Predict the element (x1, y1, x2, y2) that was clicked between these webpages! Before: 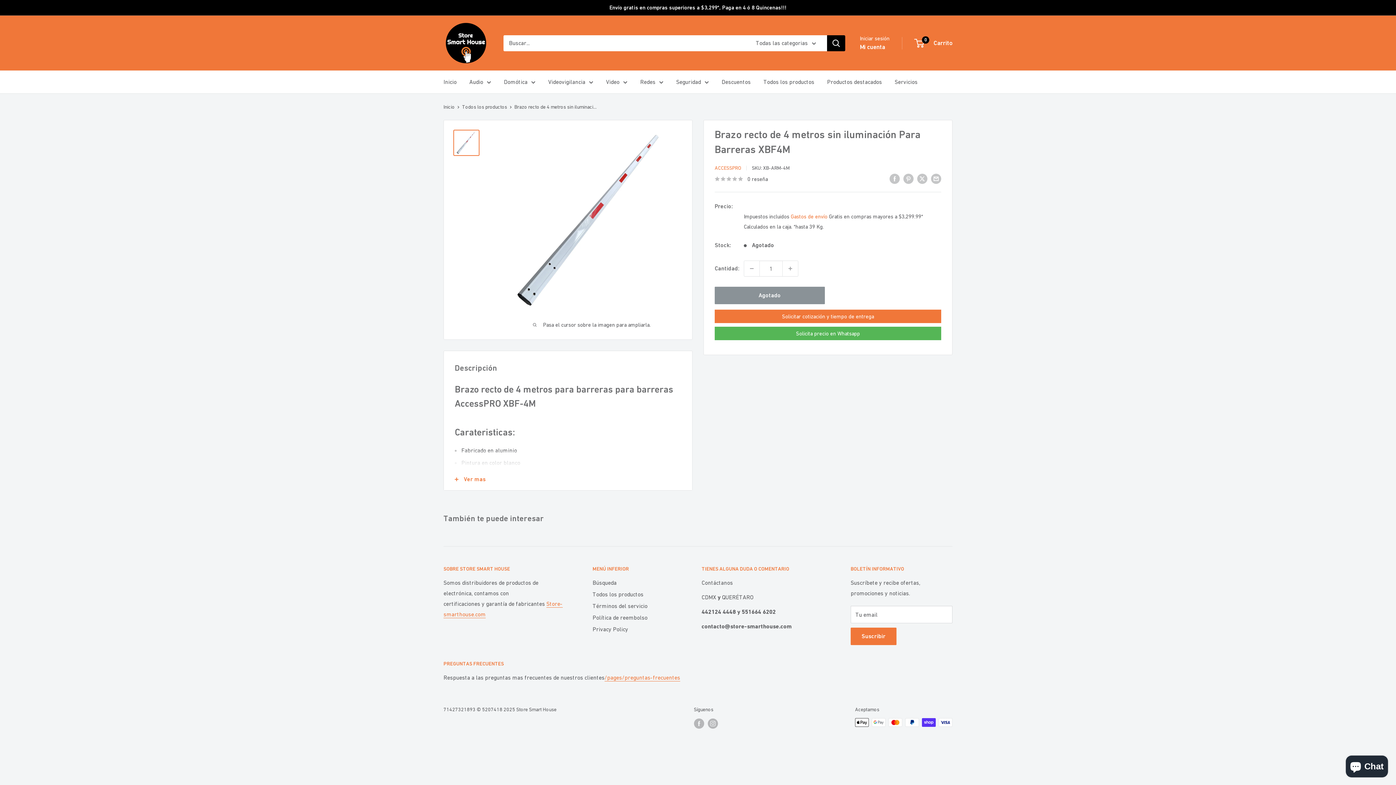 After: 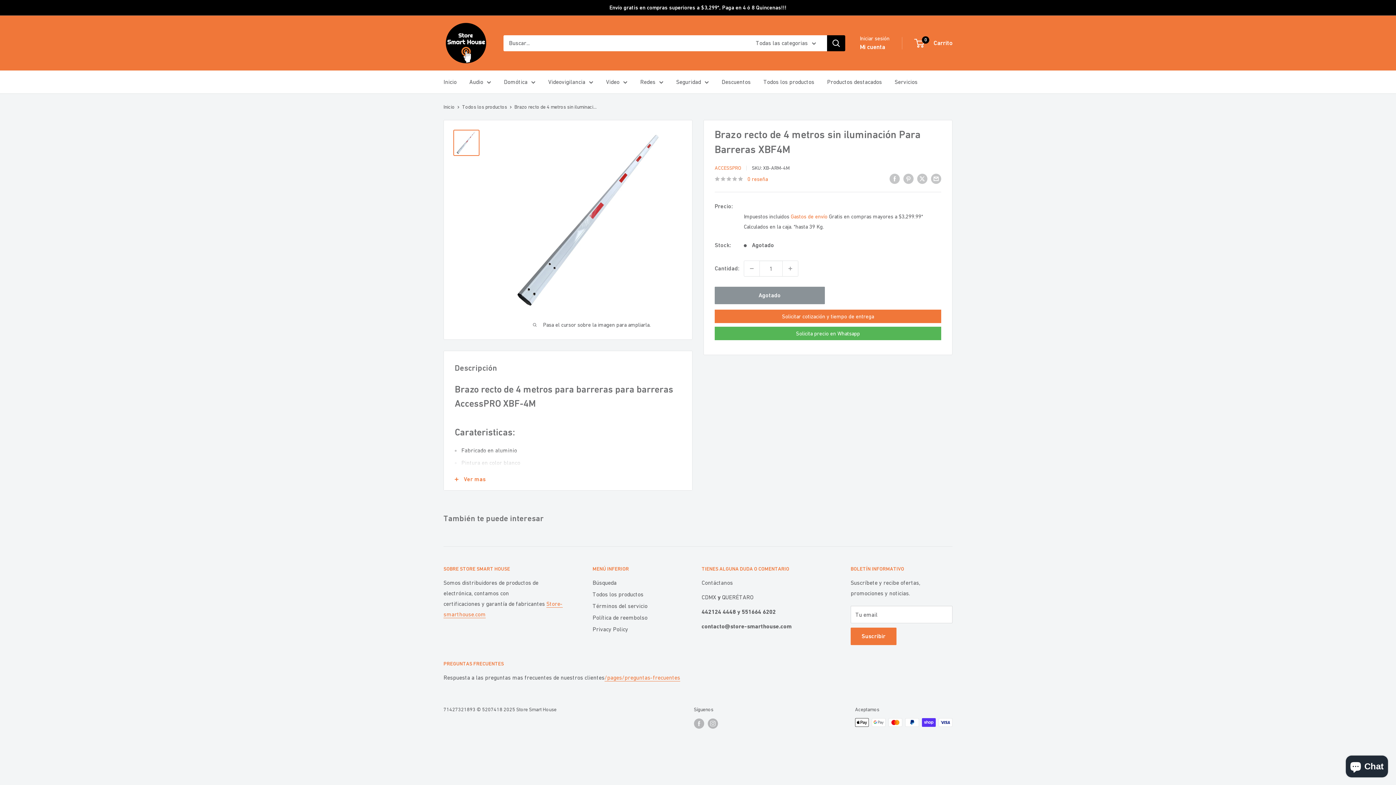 Action: label: 0 reseña bbox: (714, 173, 768, 184)